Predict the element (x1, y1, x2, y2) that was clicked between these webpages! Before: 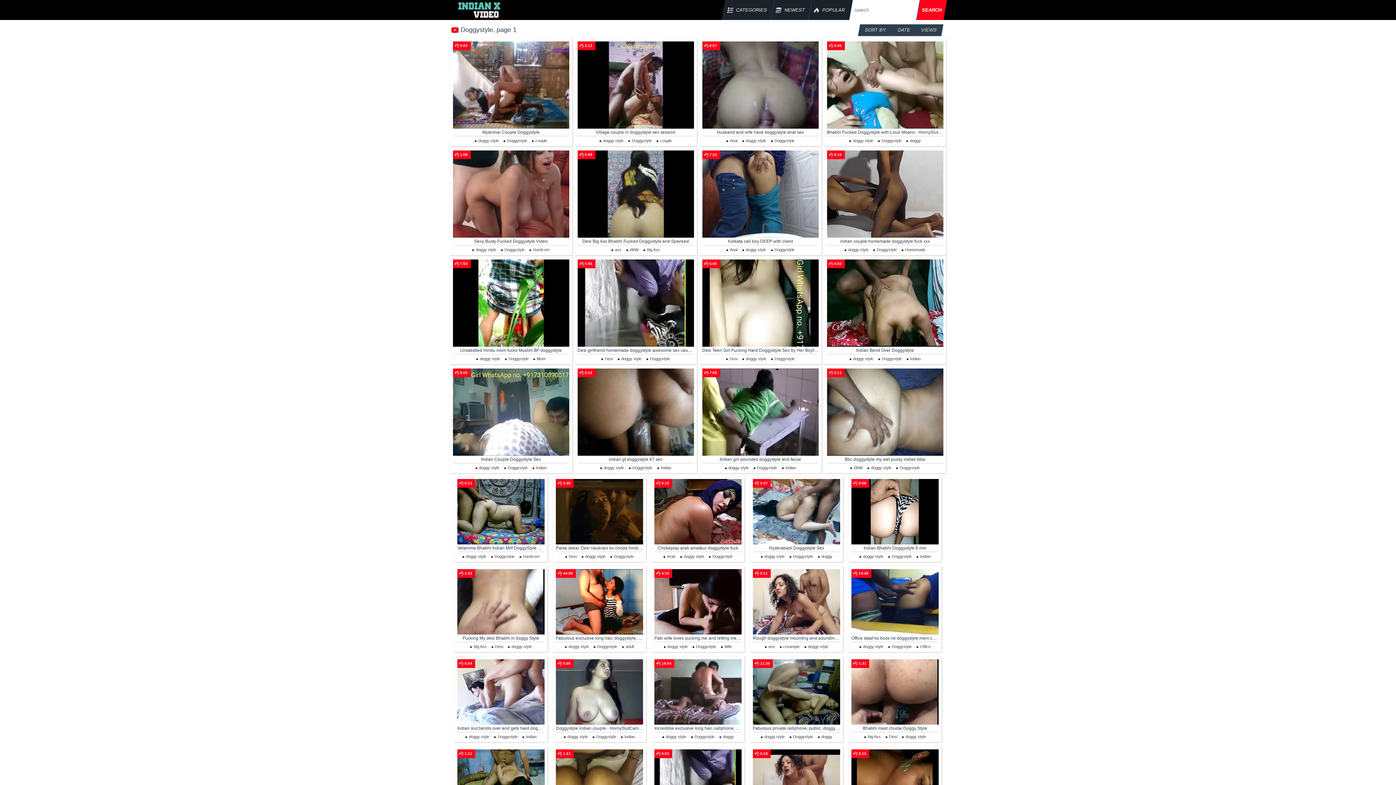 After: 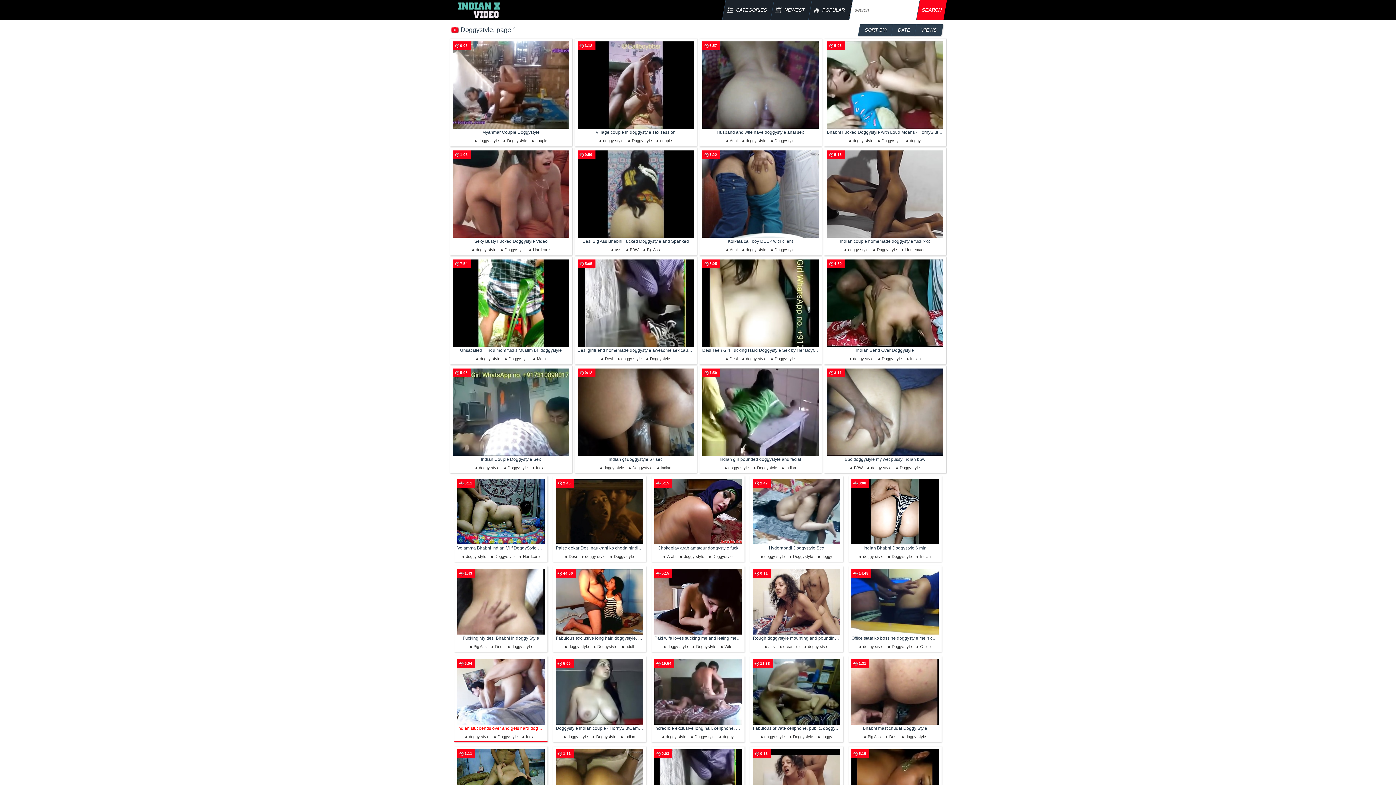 Action: label: 5:04 bbox: (457, 659, 544, 725)